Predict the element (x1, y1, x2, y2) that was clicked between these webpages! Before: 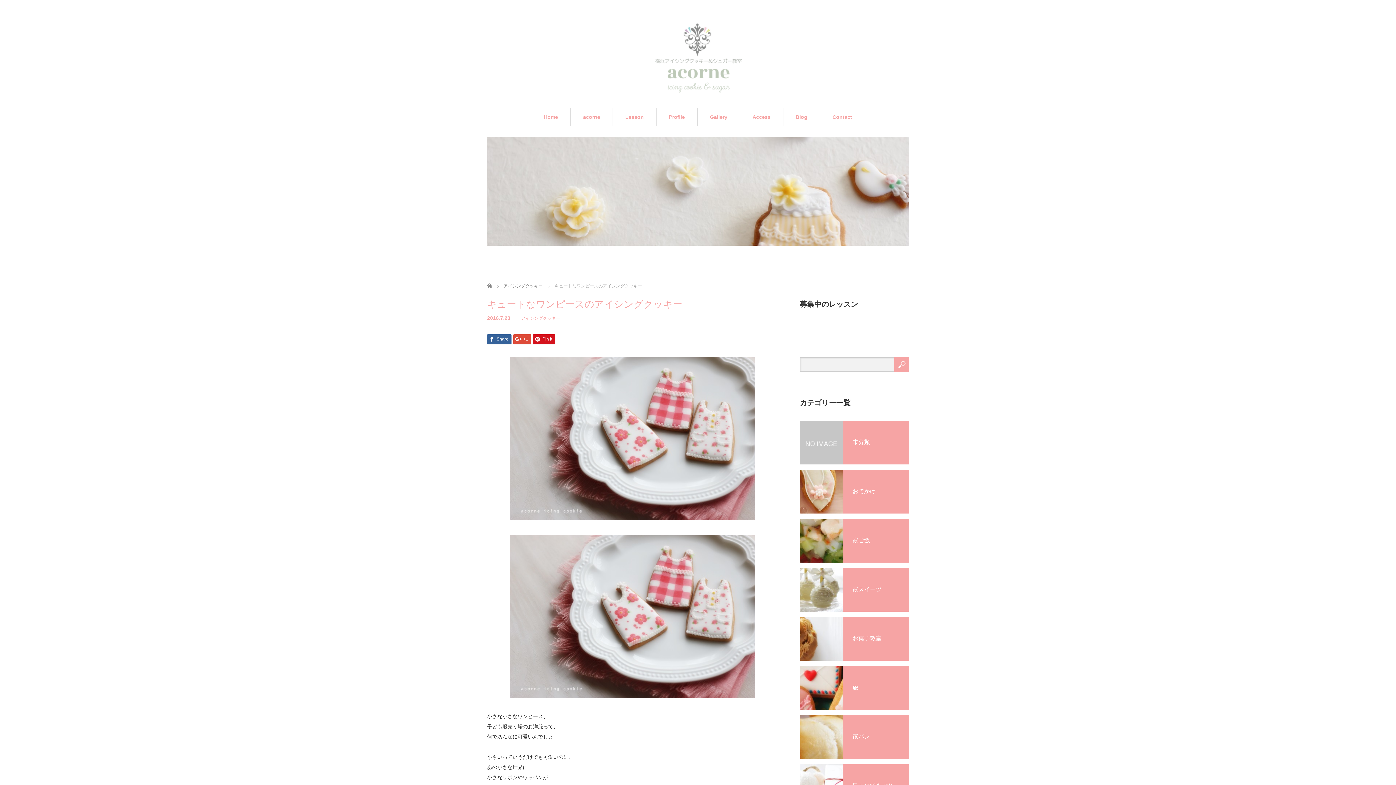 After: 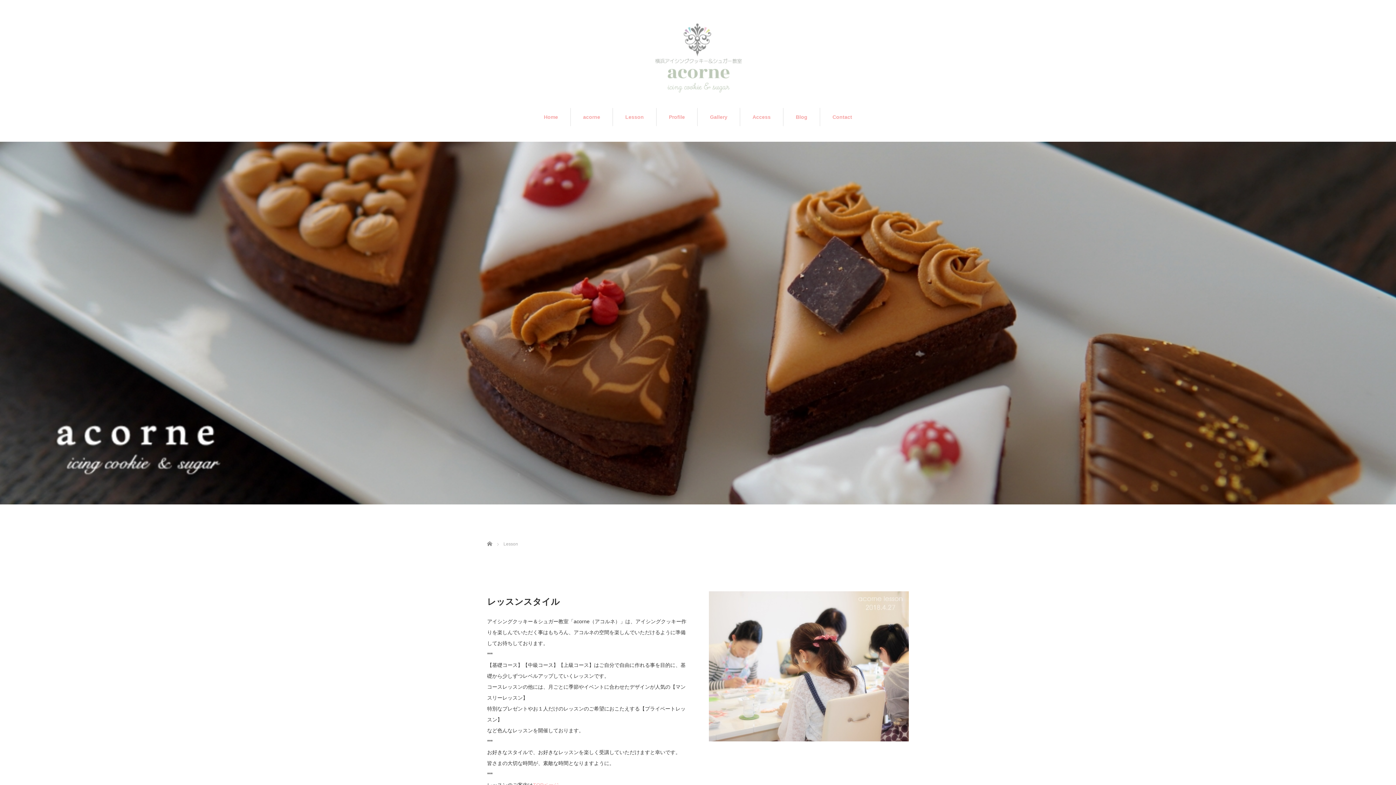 Action: bbox: (613, 107, 656, 126) label: Lesson